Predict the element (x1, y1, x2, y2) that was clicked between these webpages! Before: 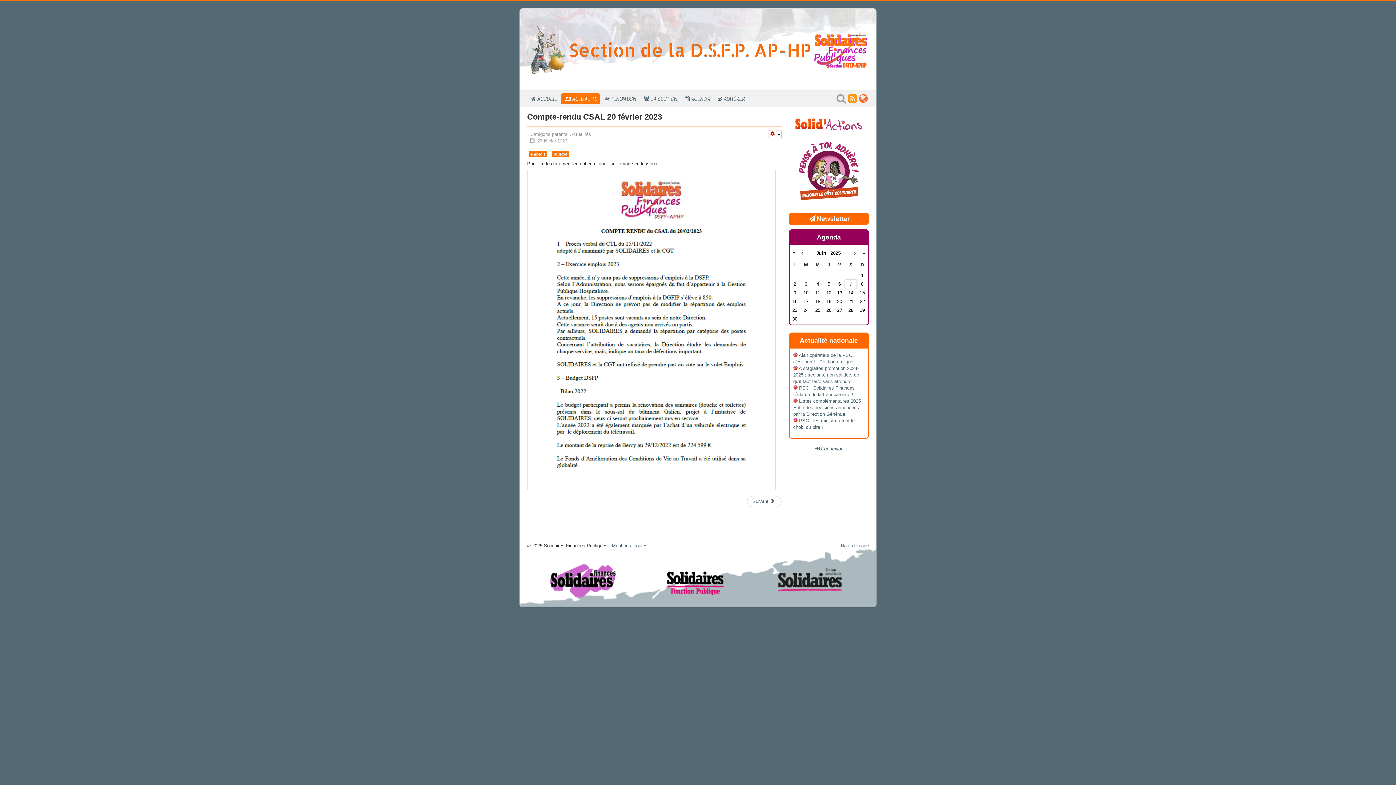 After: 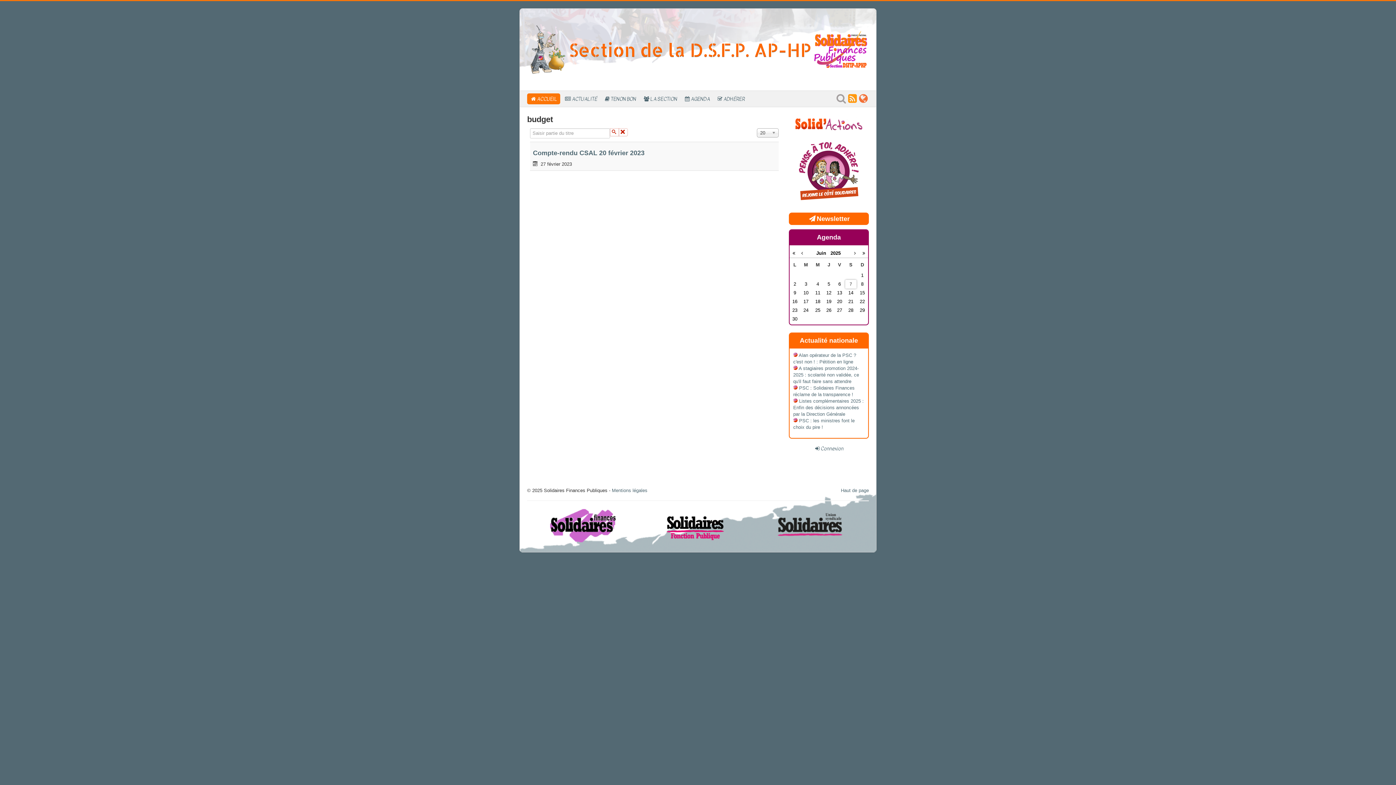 Action: label: budget bbox: (552, 150, 569, 157)